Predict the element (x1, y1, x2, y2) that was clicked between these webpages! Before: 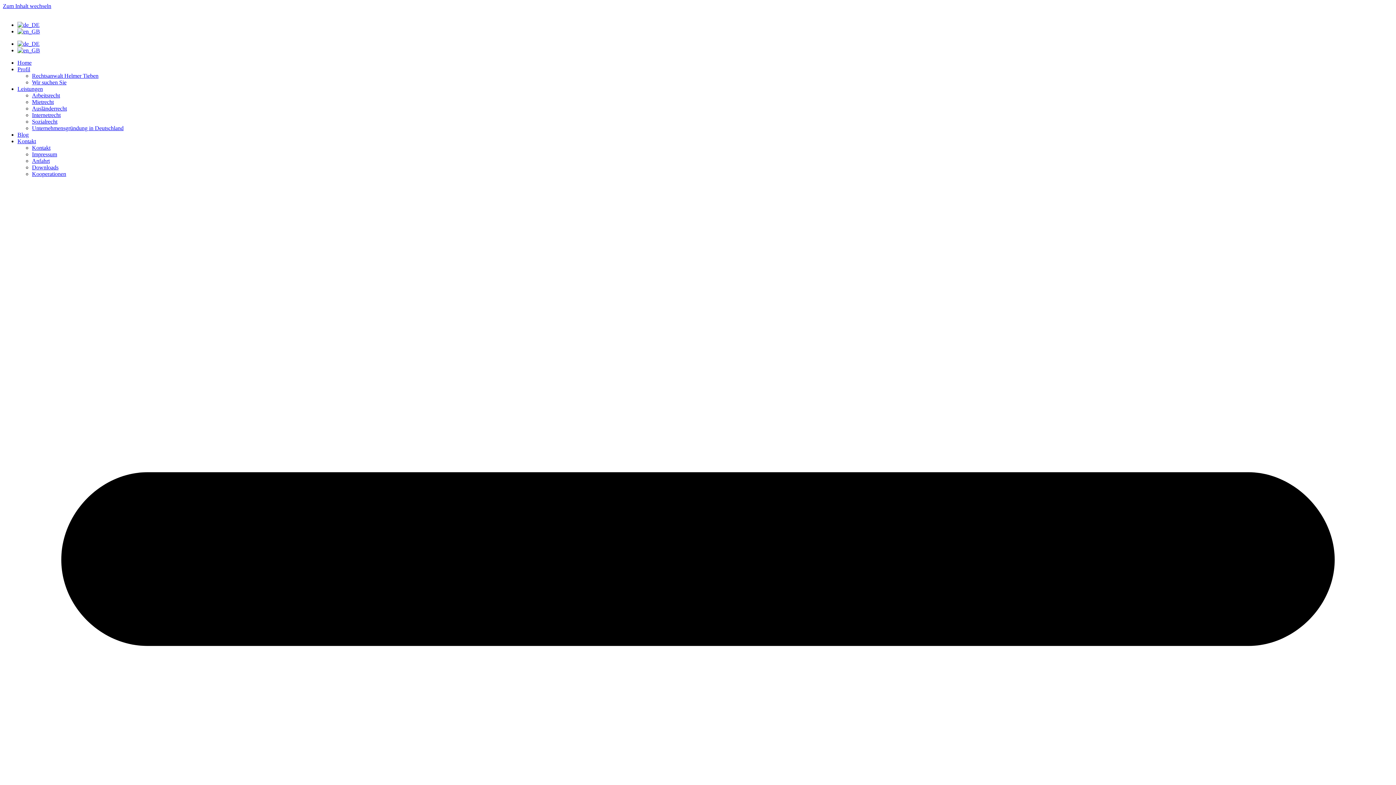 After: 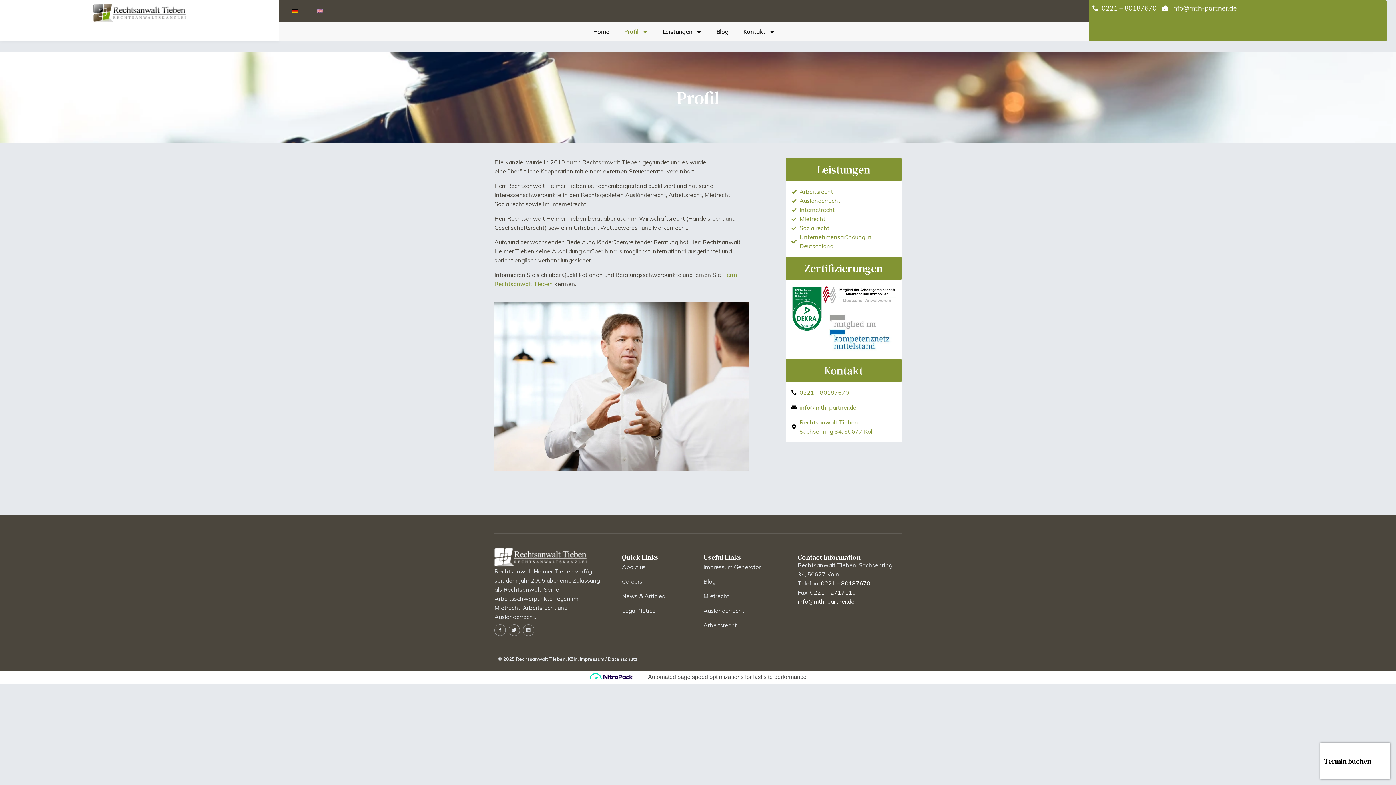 Action: label: Profil bbox: (17, 66, 30, 72)